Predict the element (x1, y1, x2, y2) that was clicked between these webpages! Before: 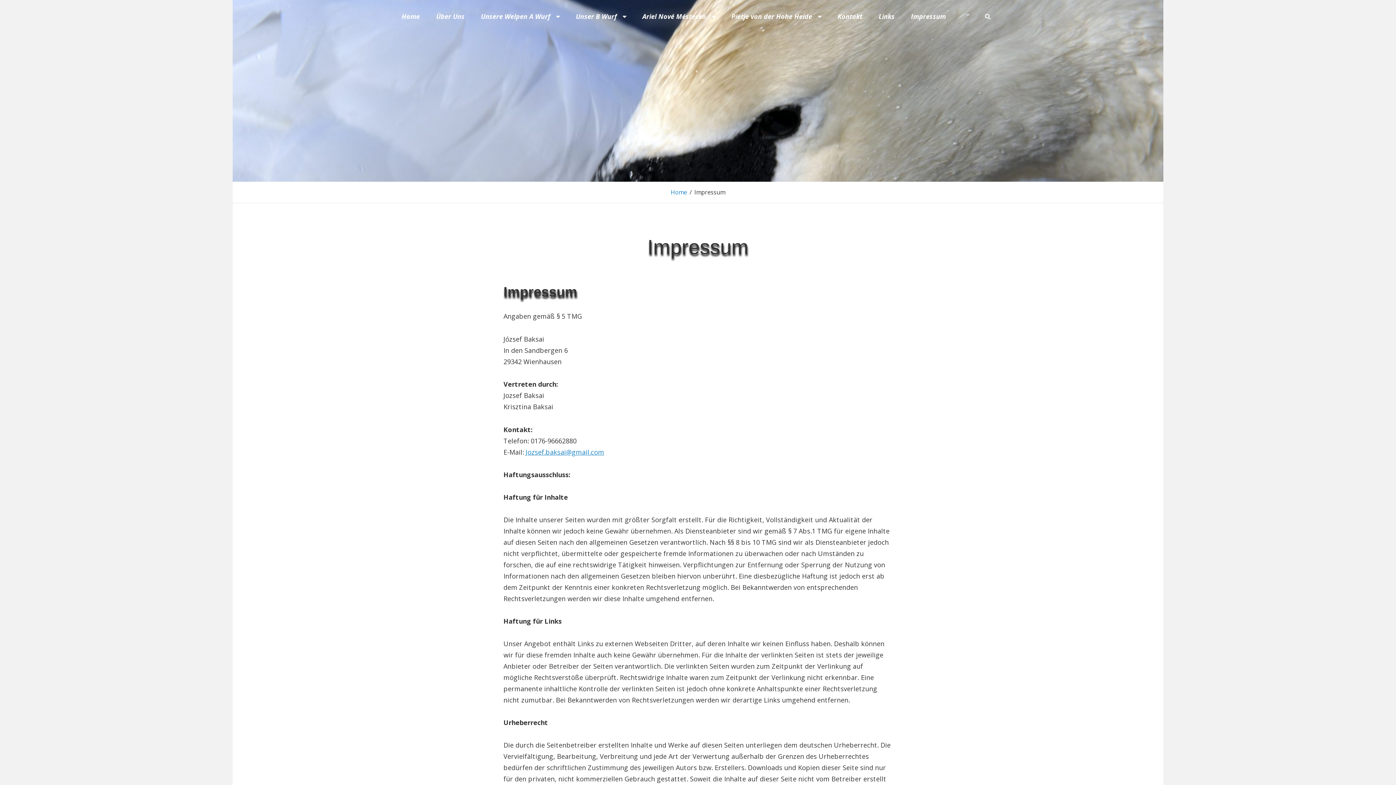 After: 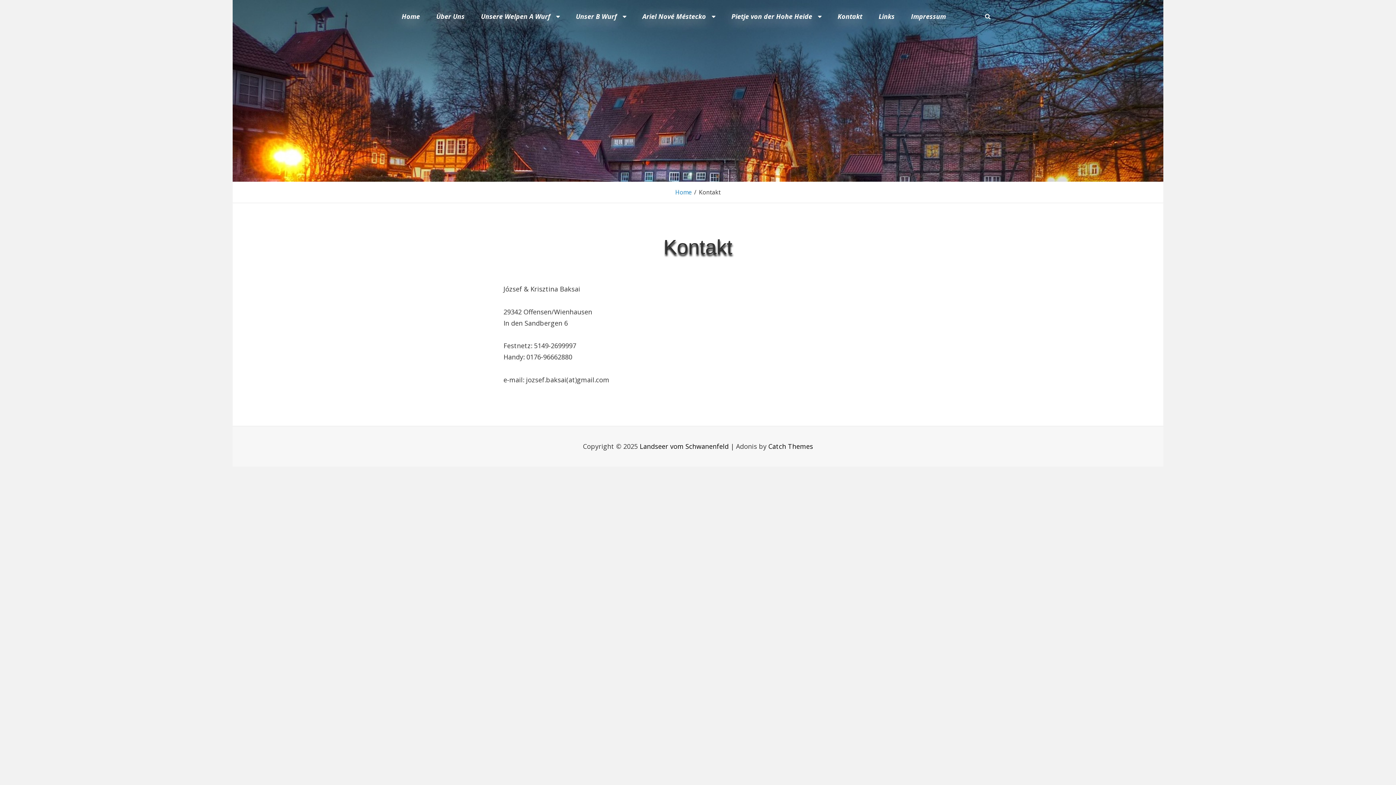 Action: label: Kontakt bbox: (830, 0, 869, 32)